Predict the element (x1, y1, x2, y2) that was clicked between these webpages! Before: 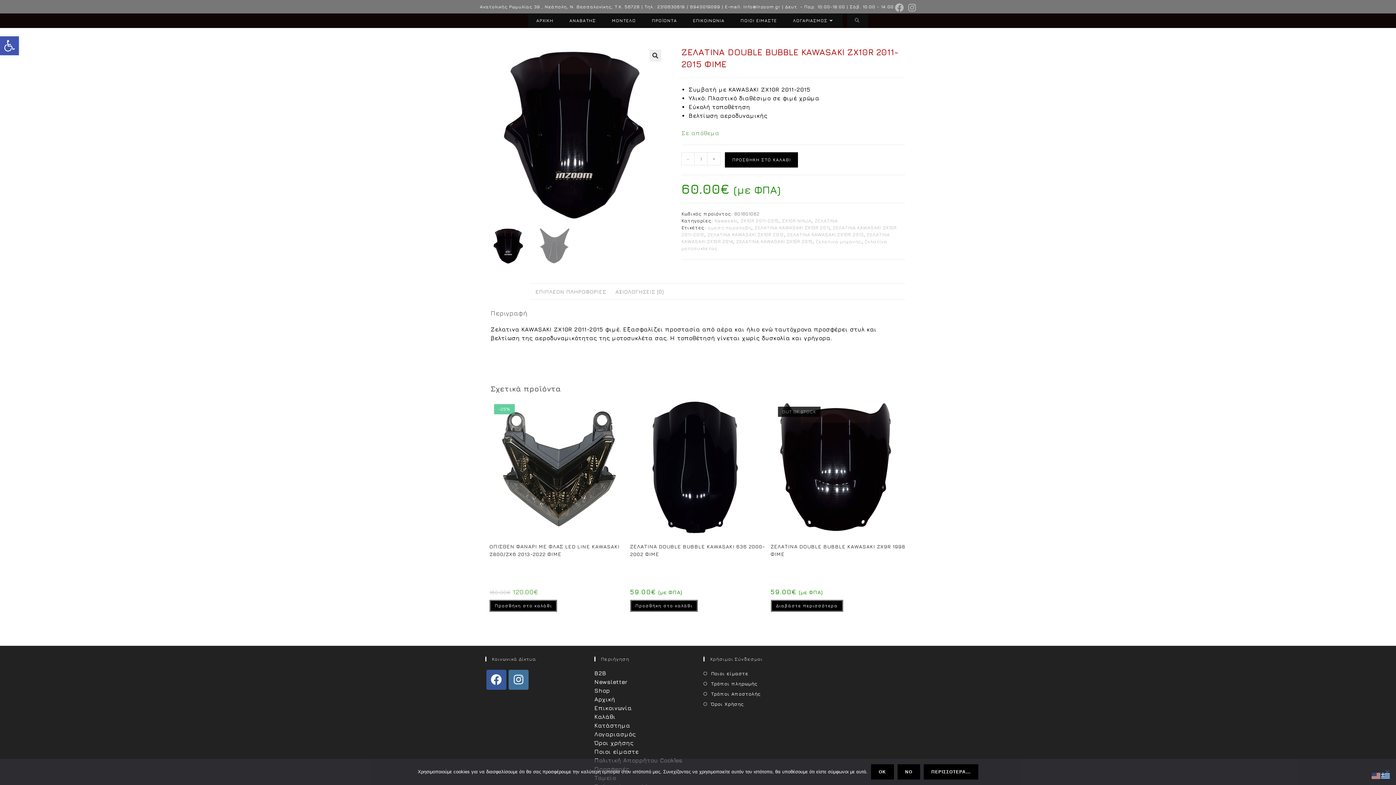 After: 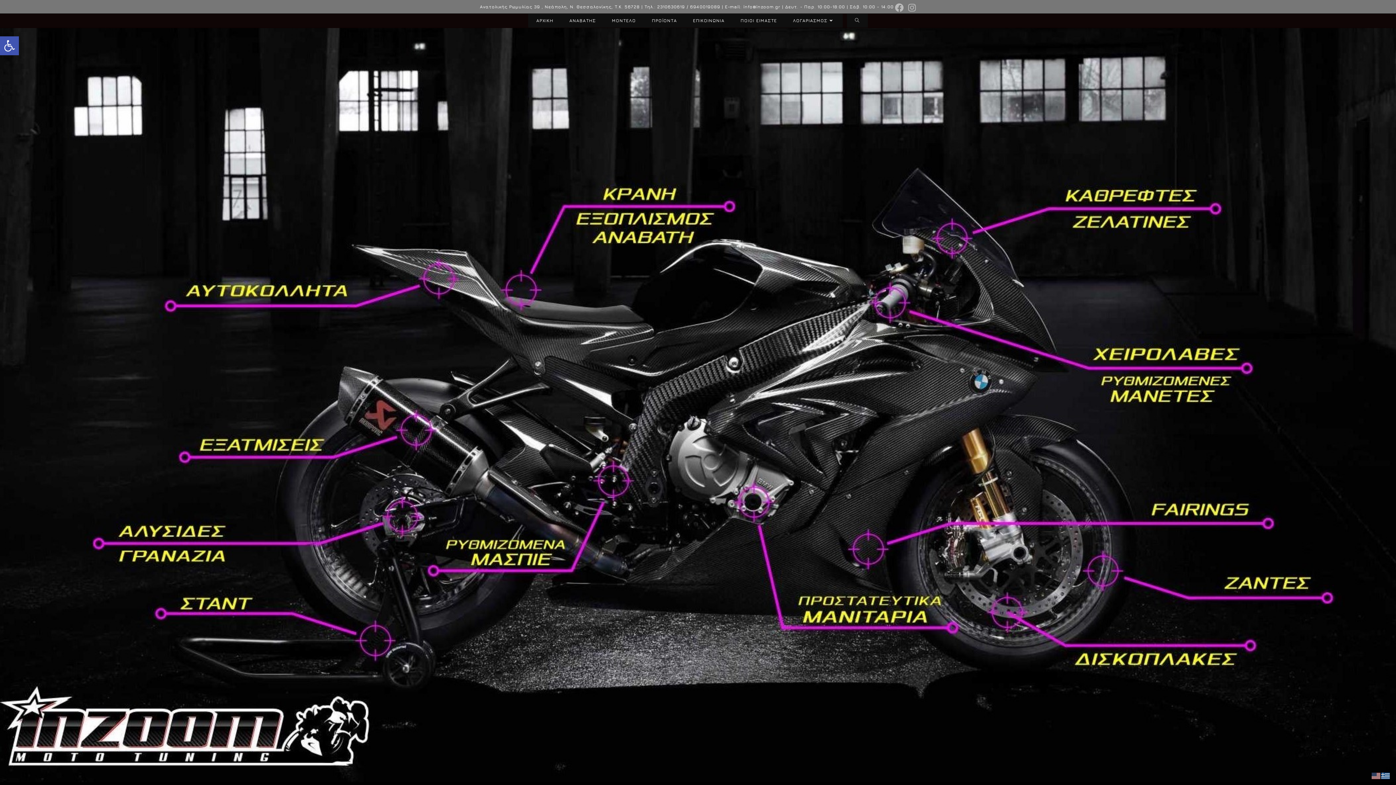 Action: label: Αρχική bbox: (594, 696, 615, 702)